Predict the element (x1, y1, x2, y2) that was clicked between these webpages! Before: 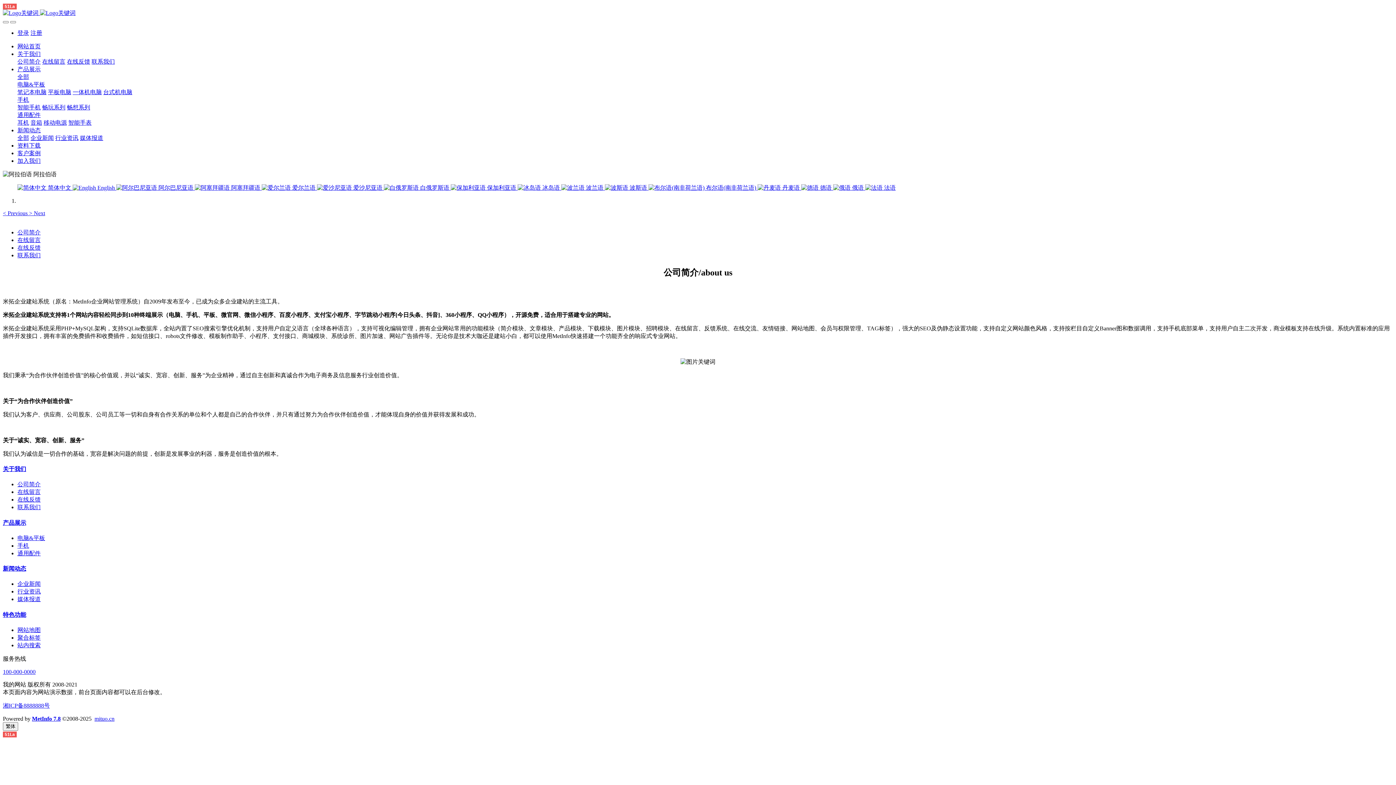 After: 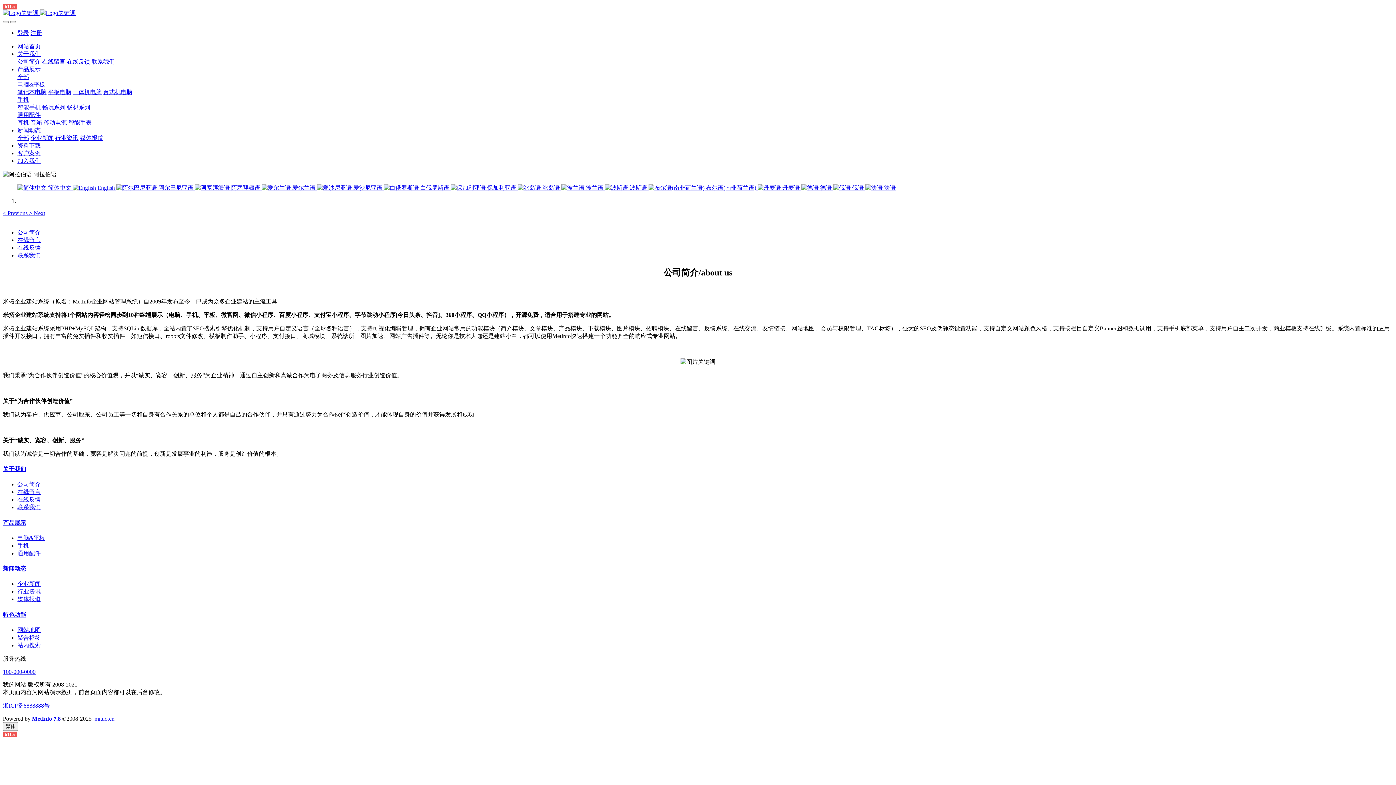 Action: bbox: (29, 210, 45, 216) label: > Next